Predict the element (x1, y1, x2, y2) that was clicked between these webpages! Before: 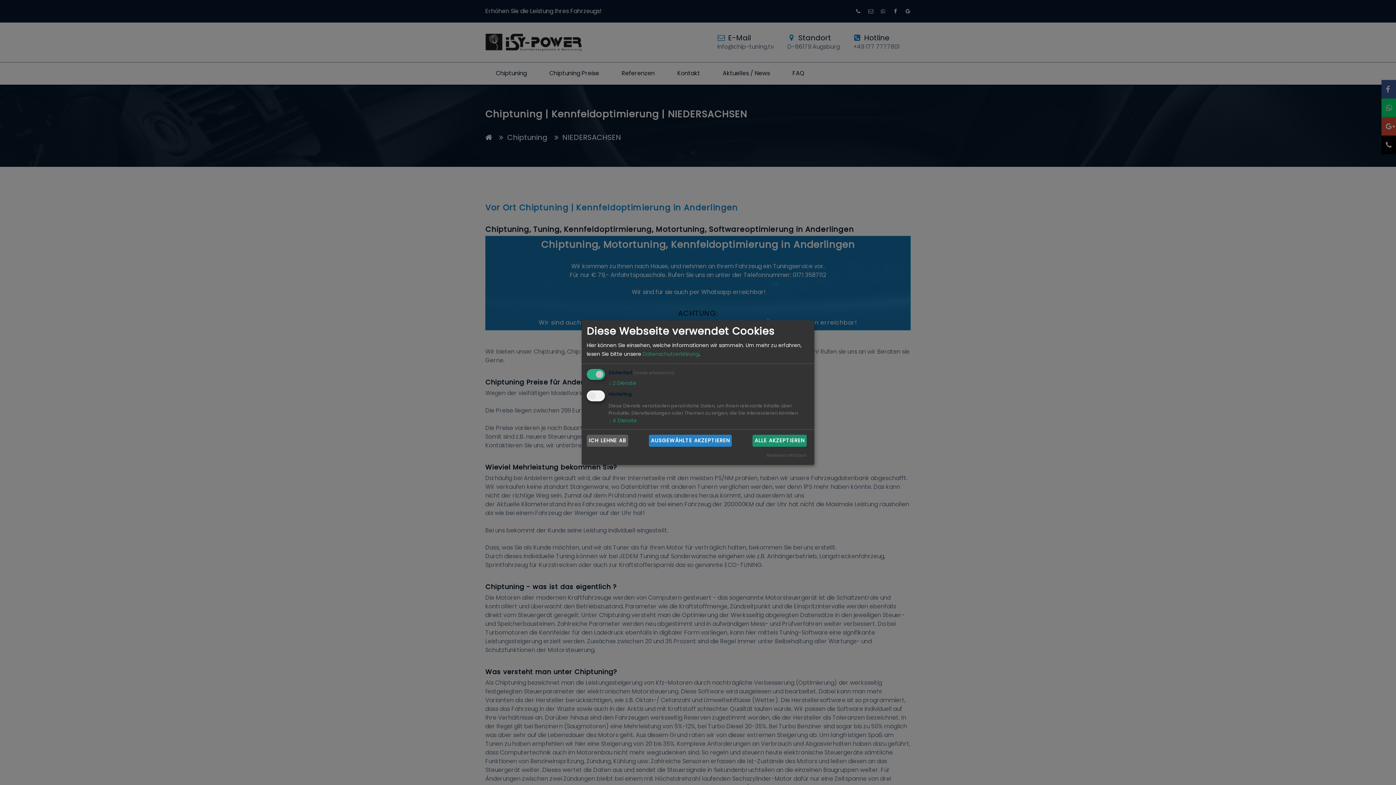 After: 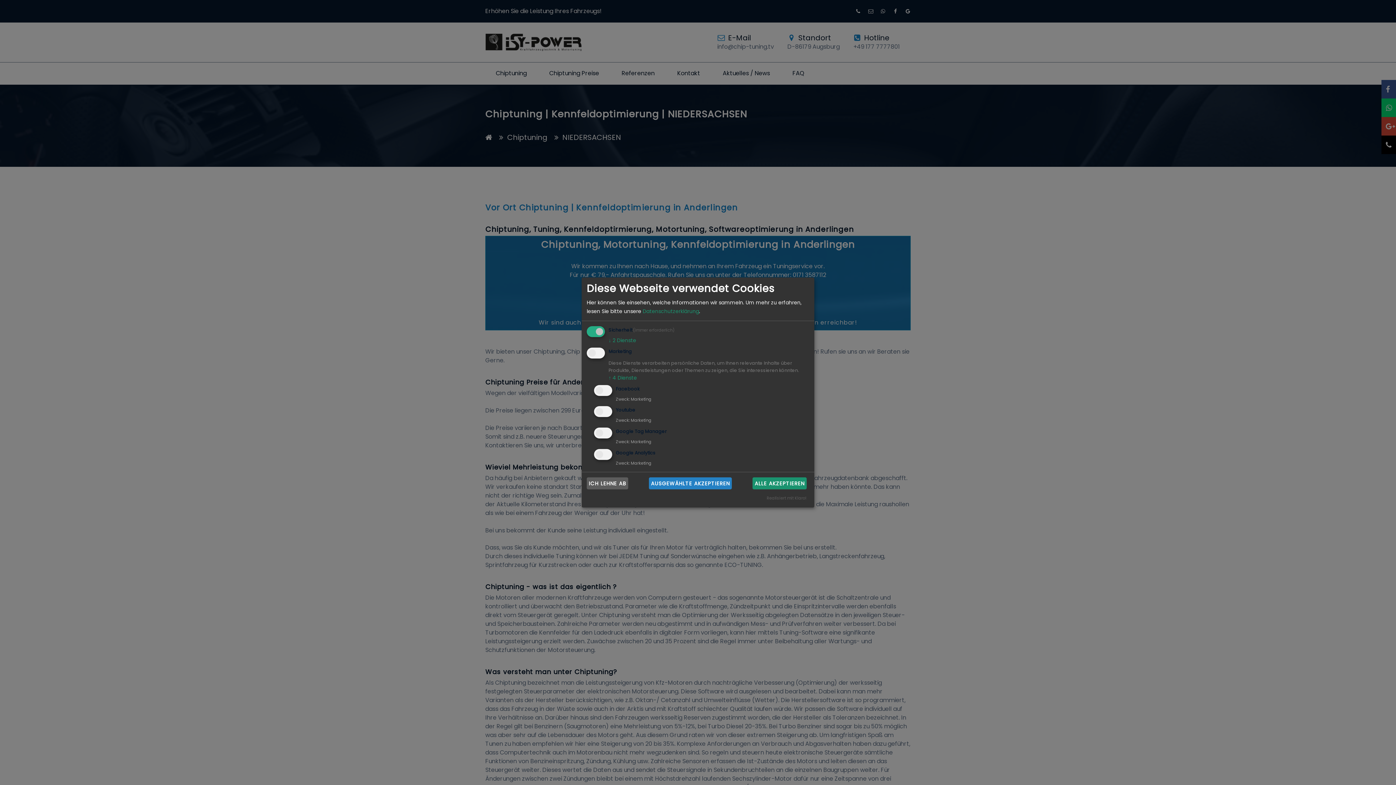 Action: bbox: (608, 417, 637, 424) label: ↓ 4 Dienste